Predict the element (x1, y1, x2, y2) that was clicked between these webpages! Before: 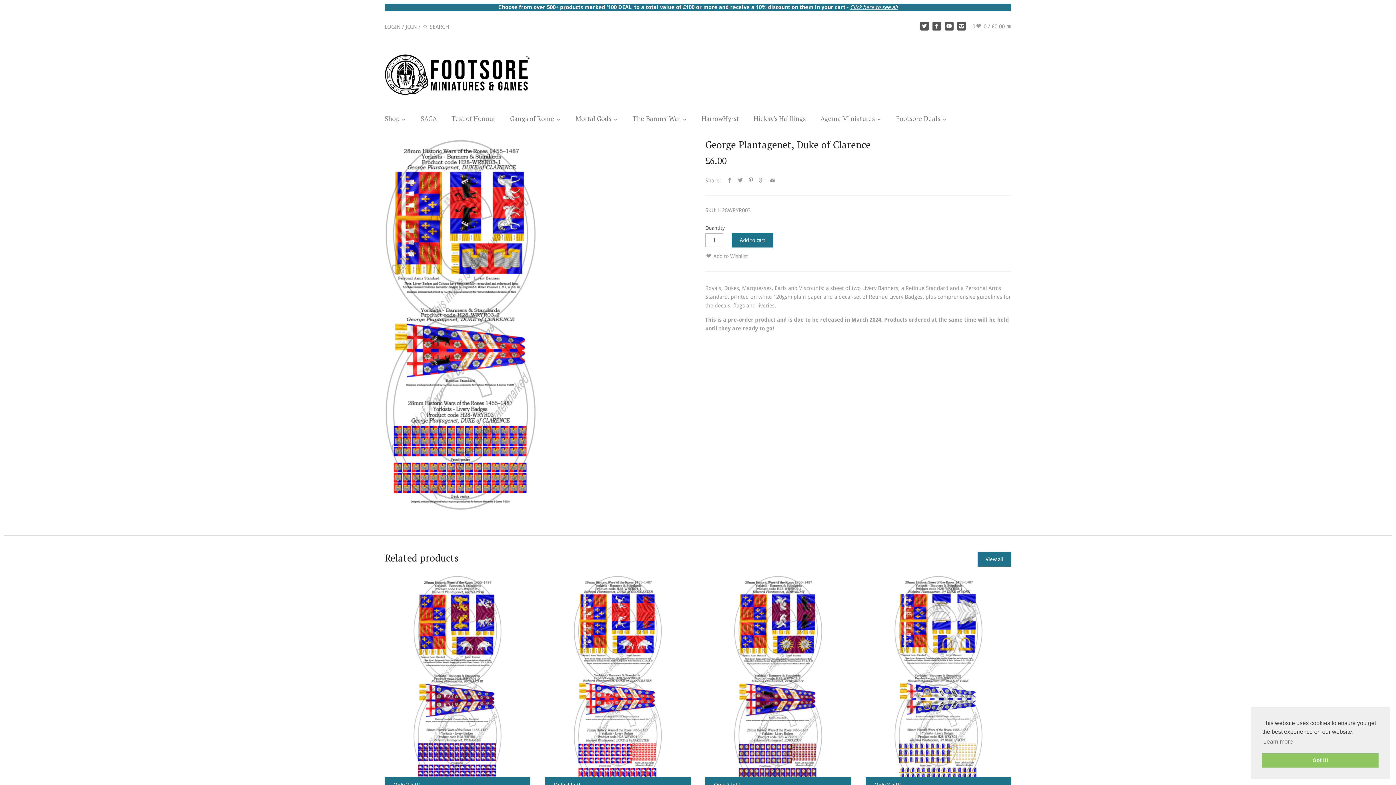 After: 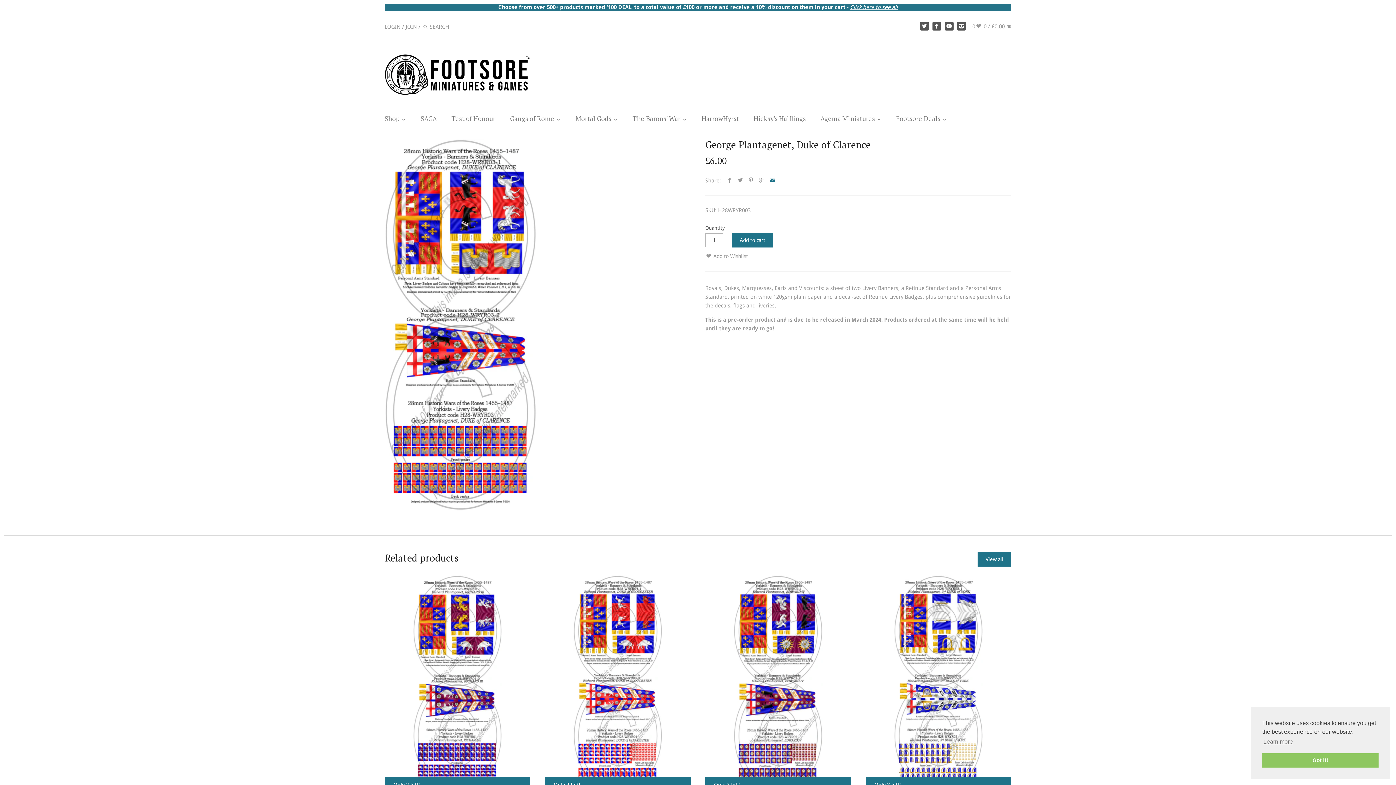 Action: bbox: (768, 177, 775, 183)